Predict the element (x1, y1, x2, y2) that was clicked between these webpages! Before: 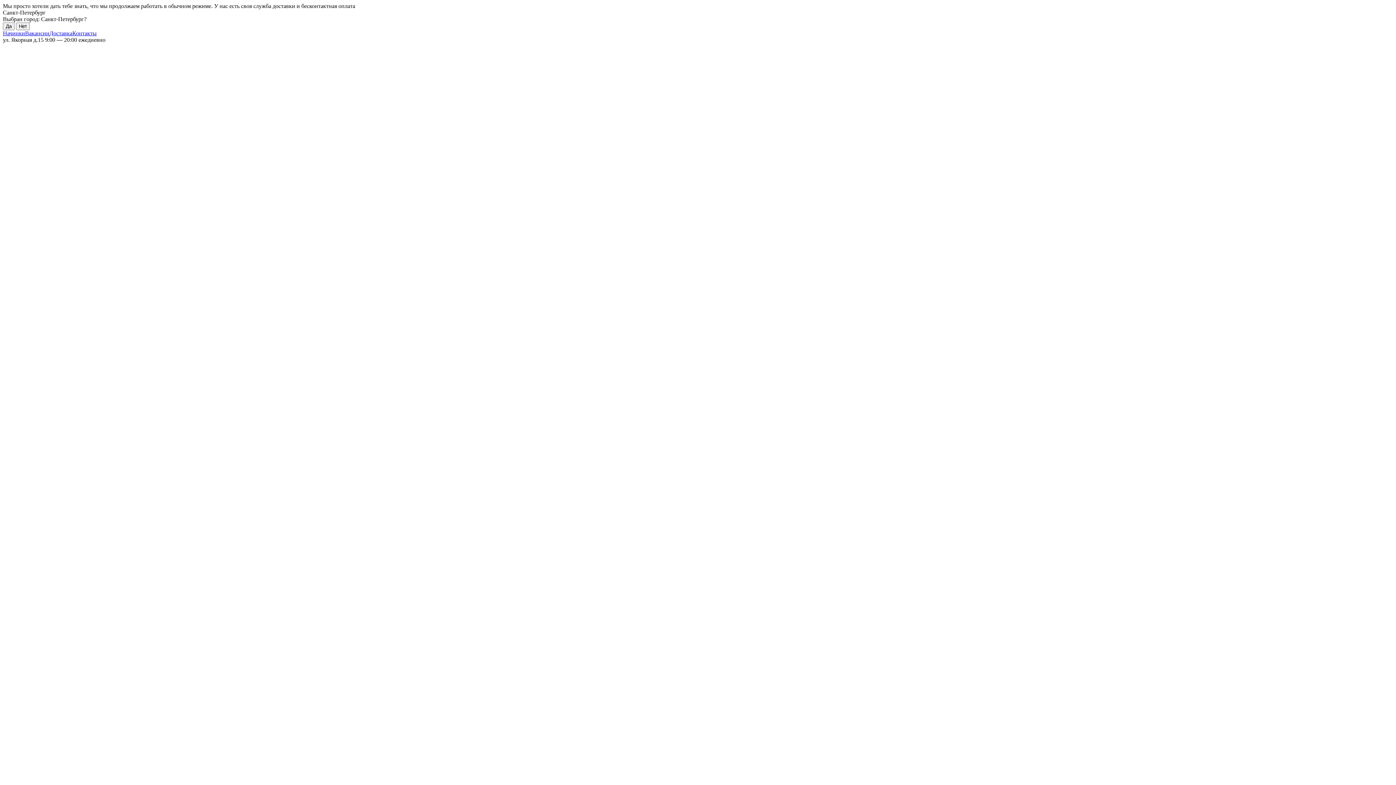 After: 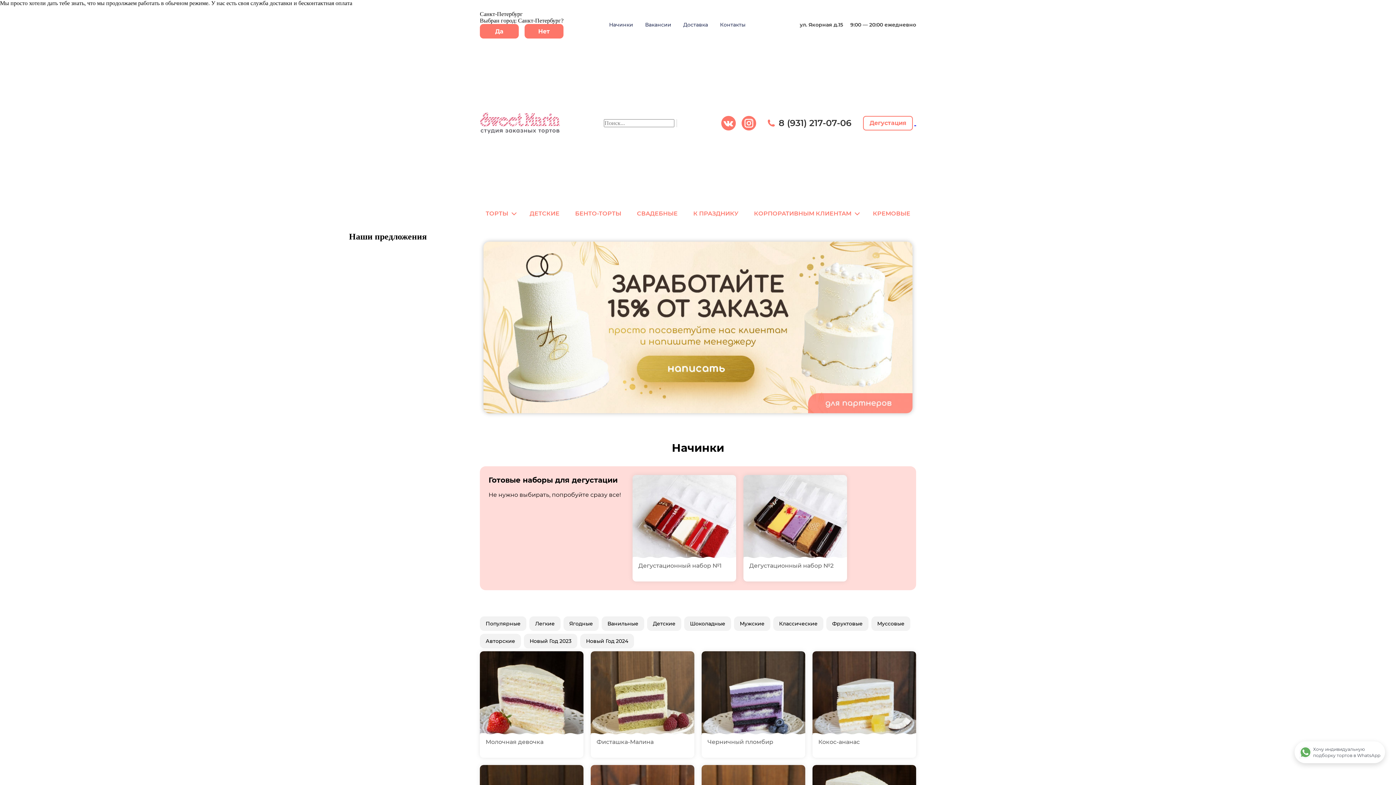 Action: bbox: (2, 30, 25, 36) label: Начинки